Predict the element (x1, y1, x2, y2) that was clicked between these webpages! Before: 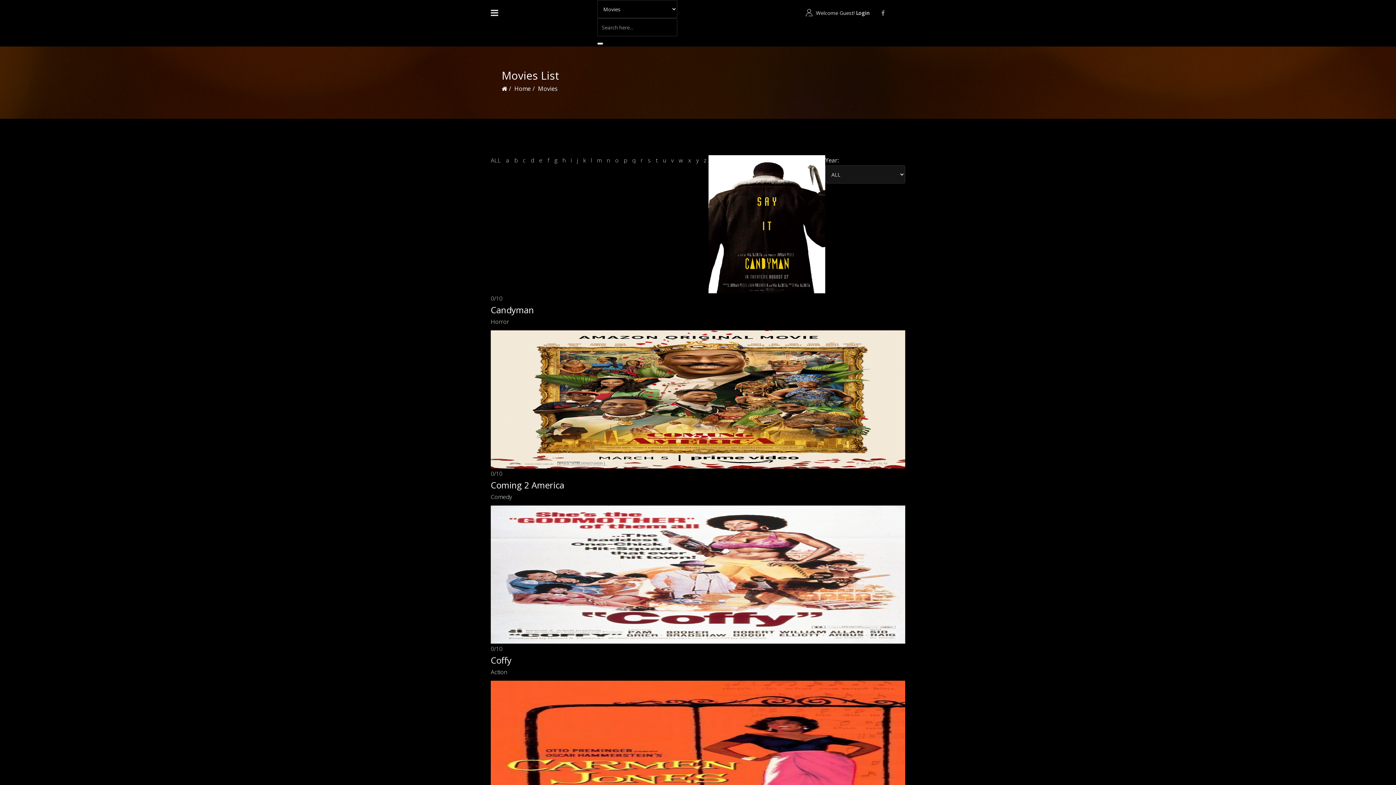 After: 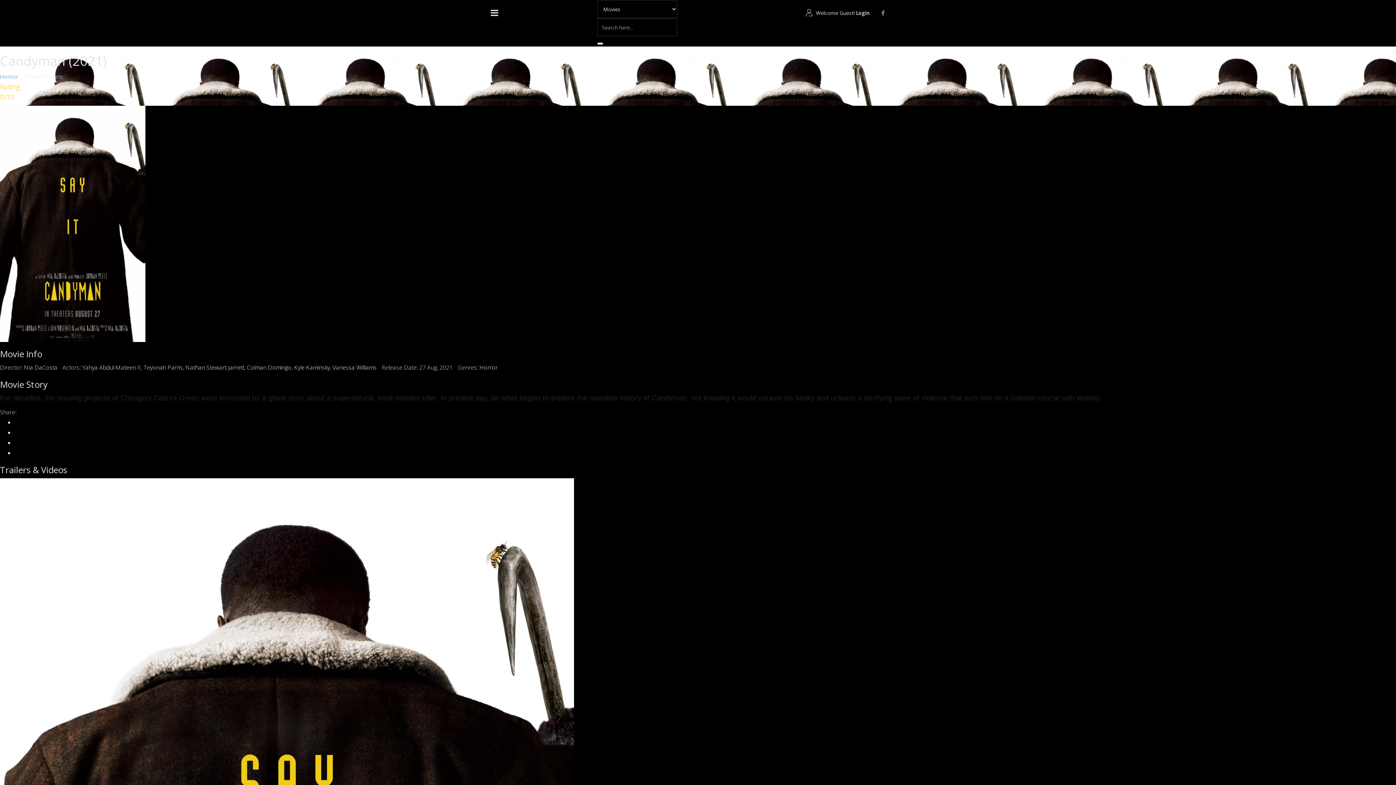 Action: bbox: (490, 305, 905, 314) label: Candyman